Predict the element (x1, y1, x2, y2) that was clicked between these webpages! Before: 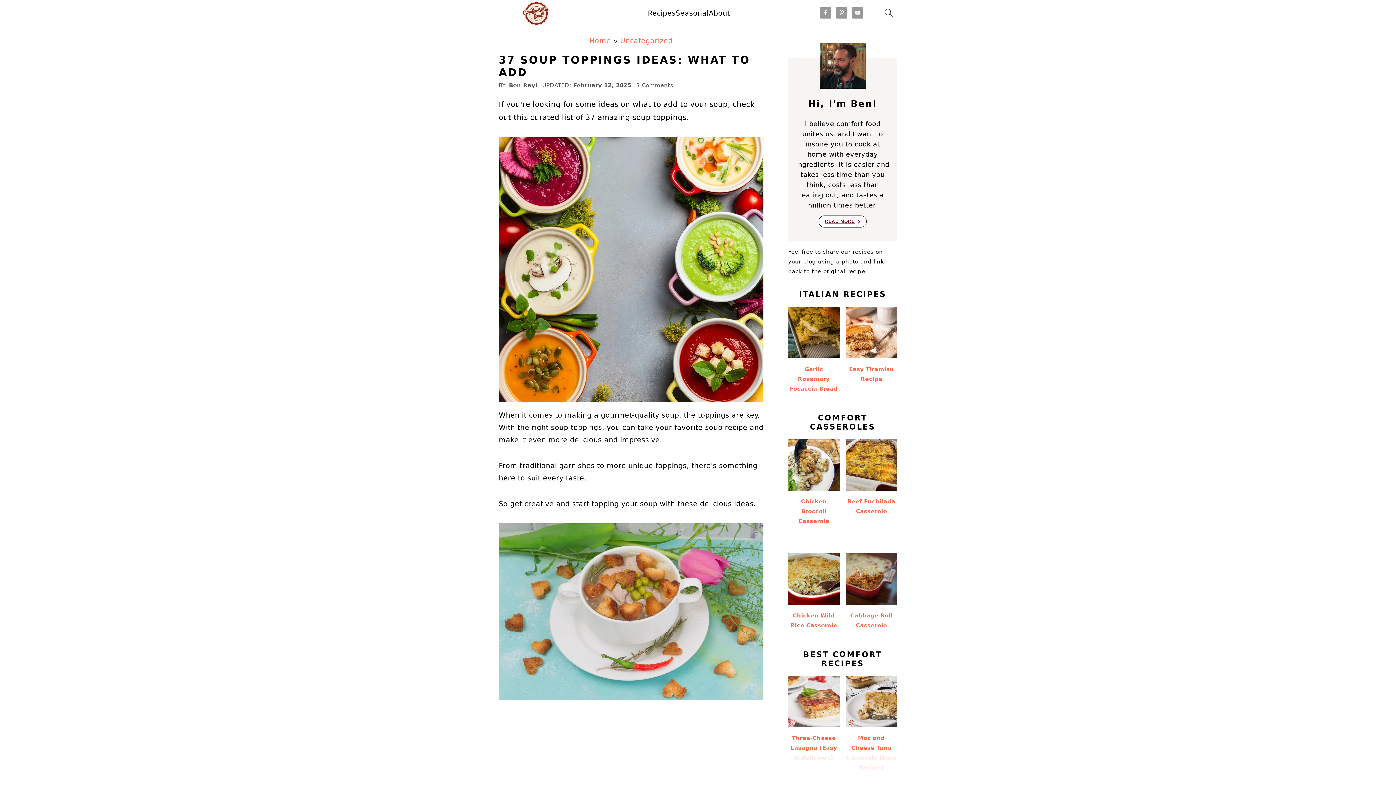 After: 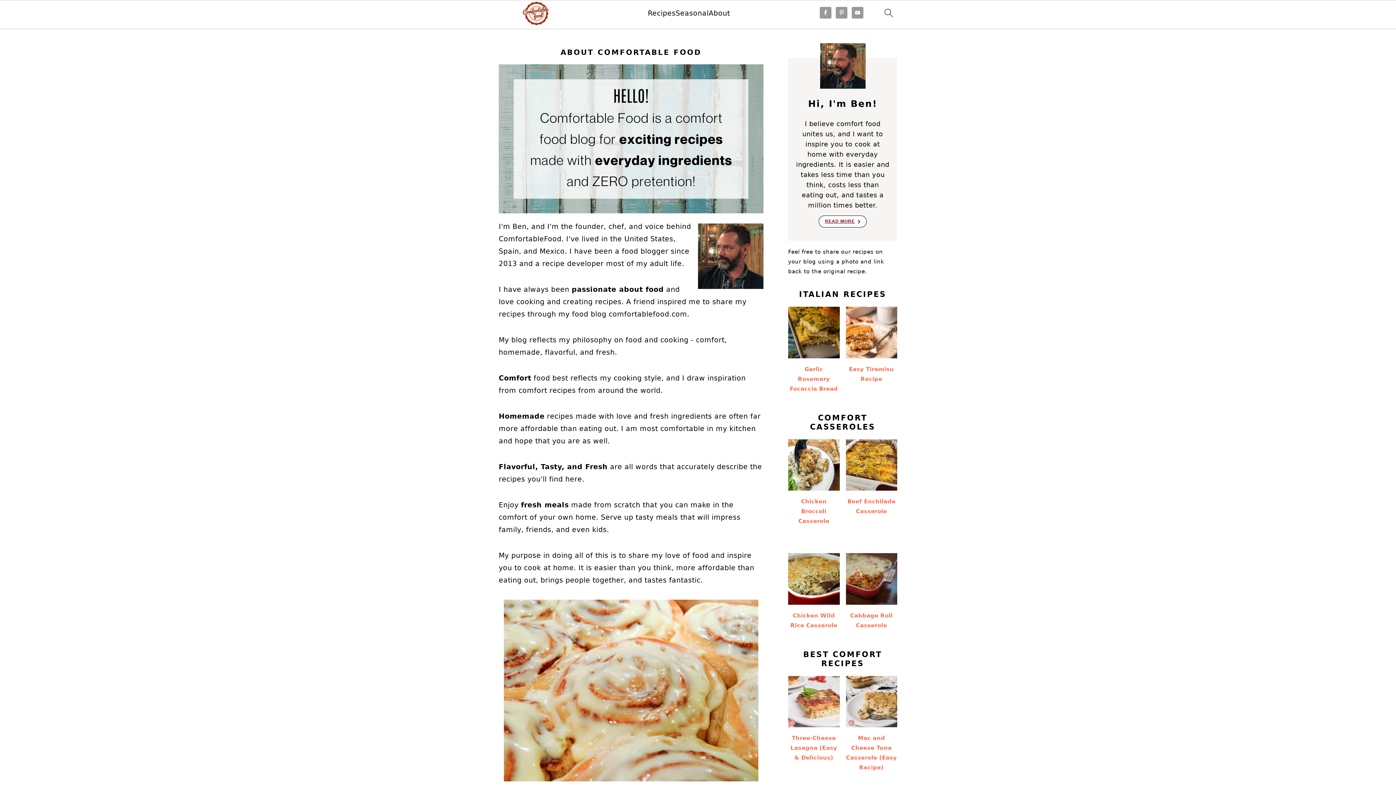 Action: bbox: (818, 215, 866, 227) label: READ MORE